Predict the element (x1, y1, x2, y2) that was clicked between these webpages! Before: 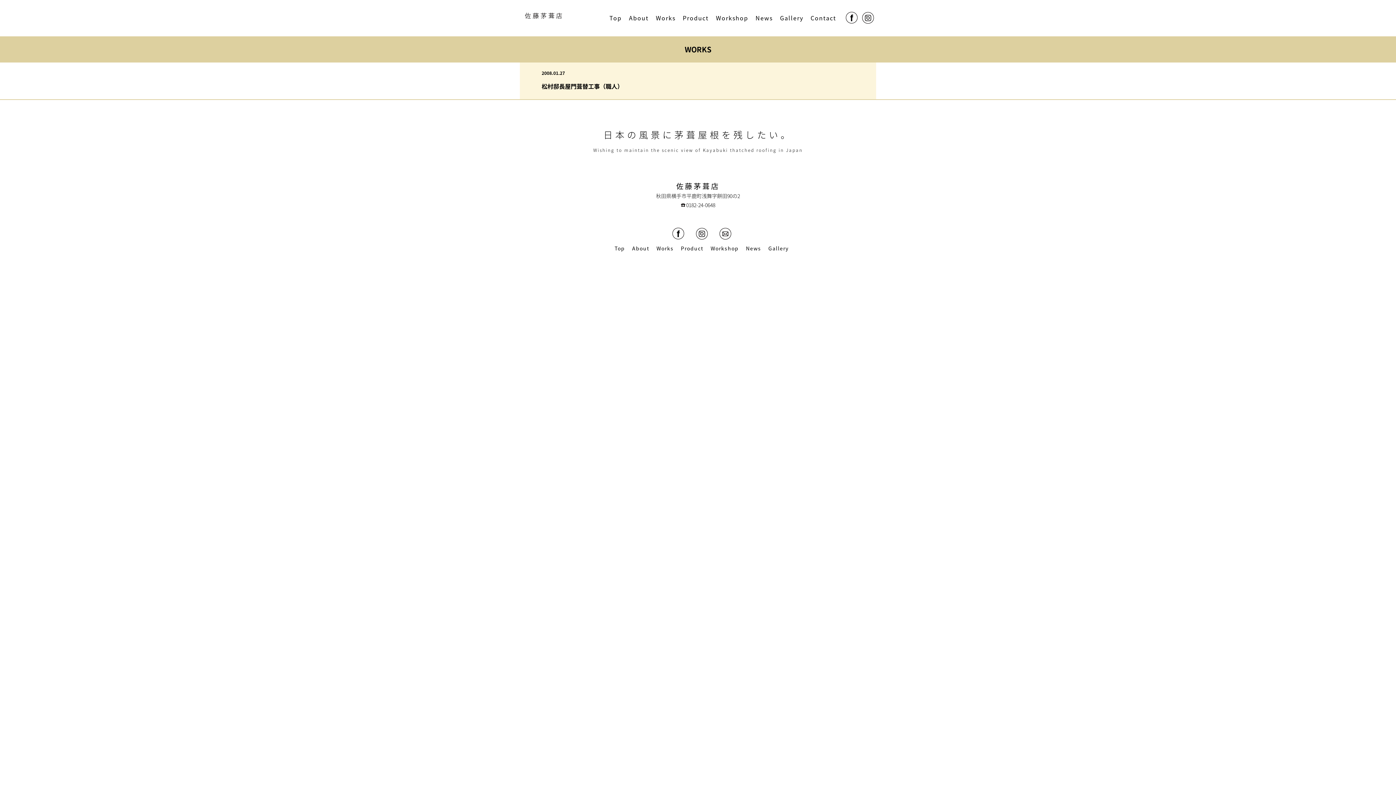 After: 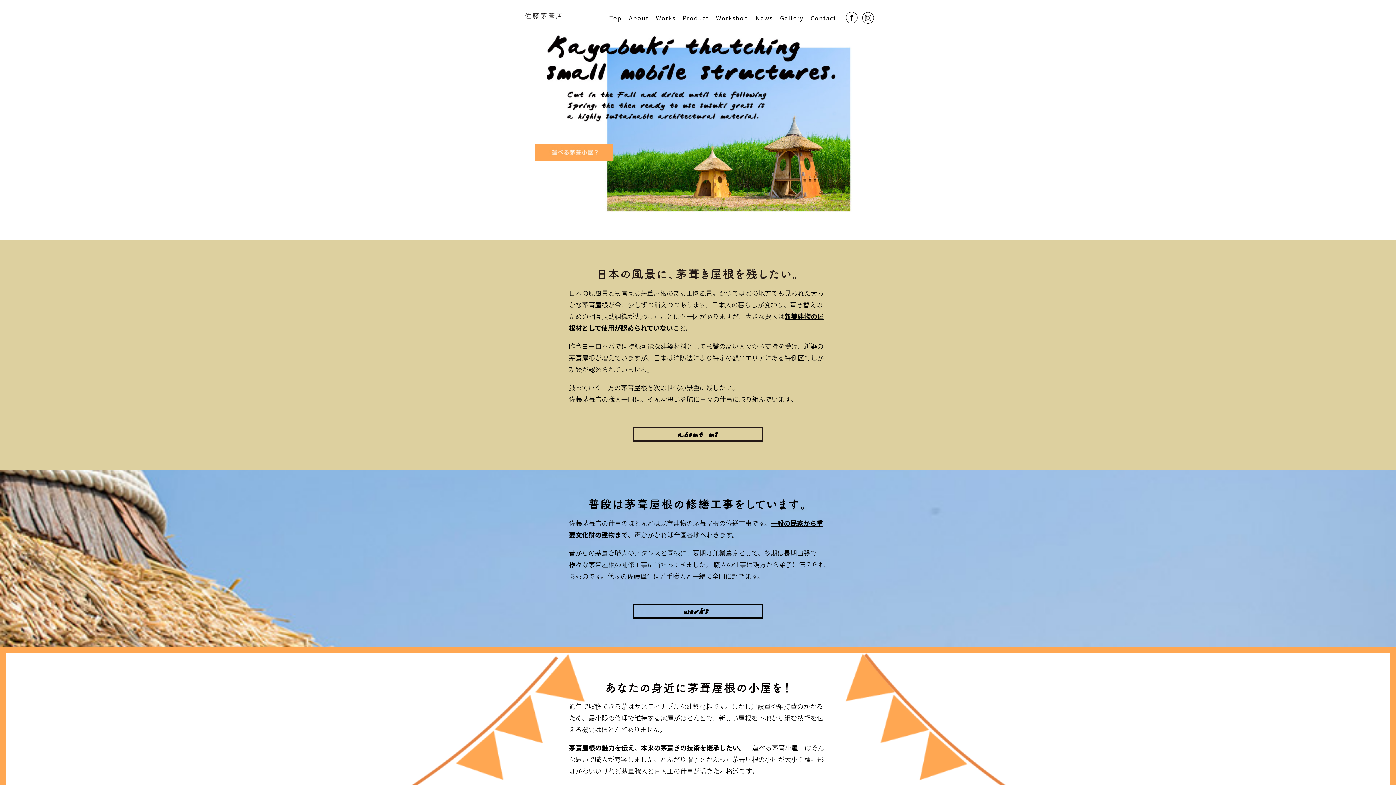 Action: bbox: (520, 15, 567, 22)